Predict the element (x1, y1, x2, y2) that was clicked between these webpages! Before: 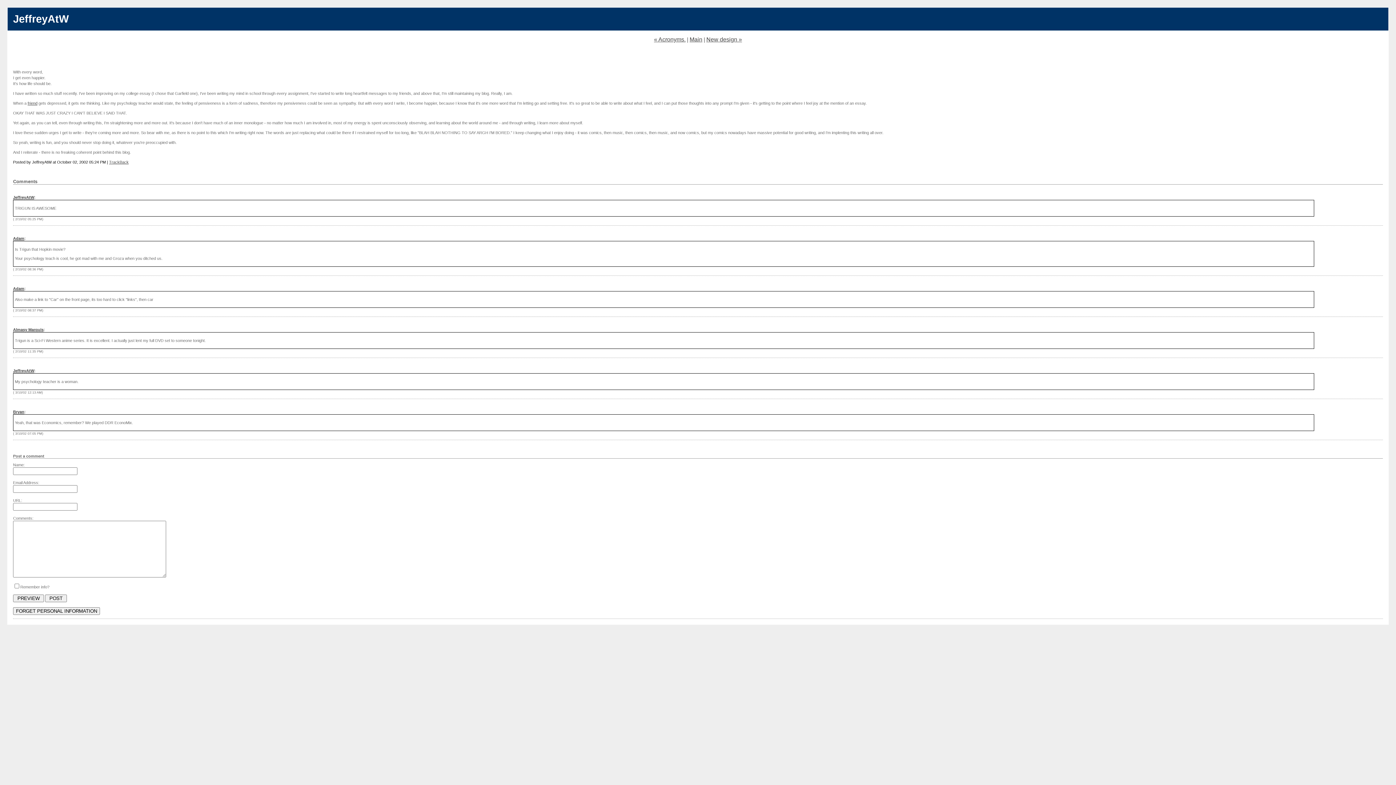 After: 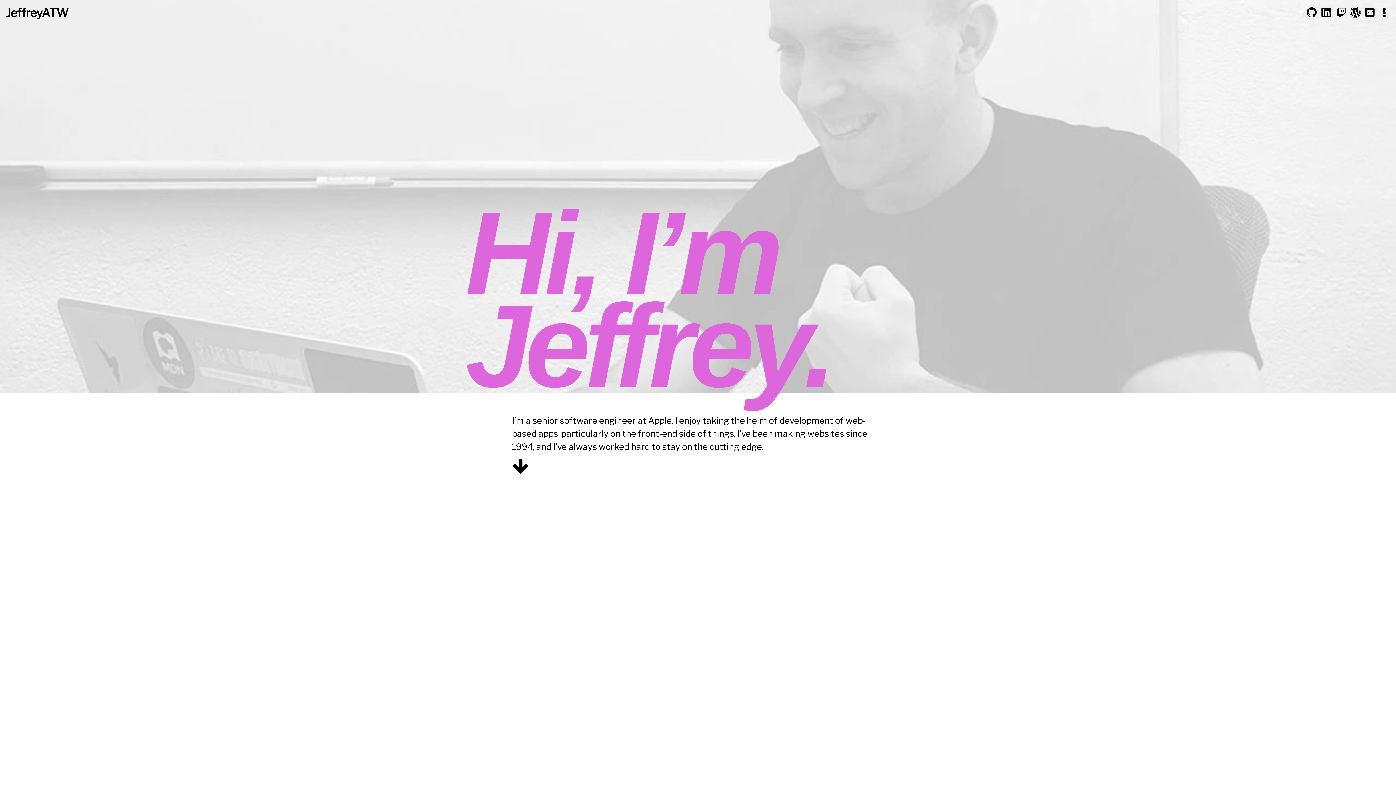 Action: label: Main bbox: (689, 36, 702, 42)